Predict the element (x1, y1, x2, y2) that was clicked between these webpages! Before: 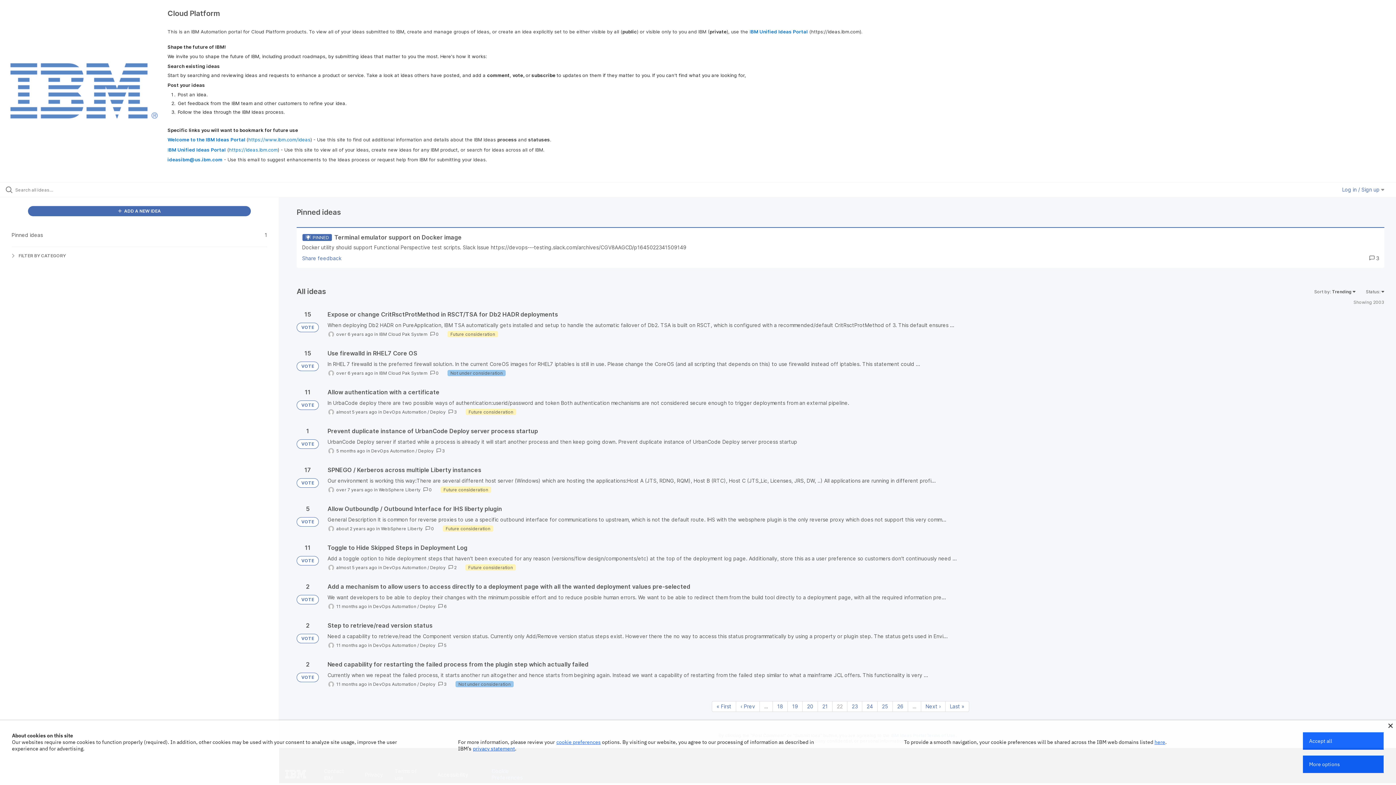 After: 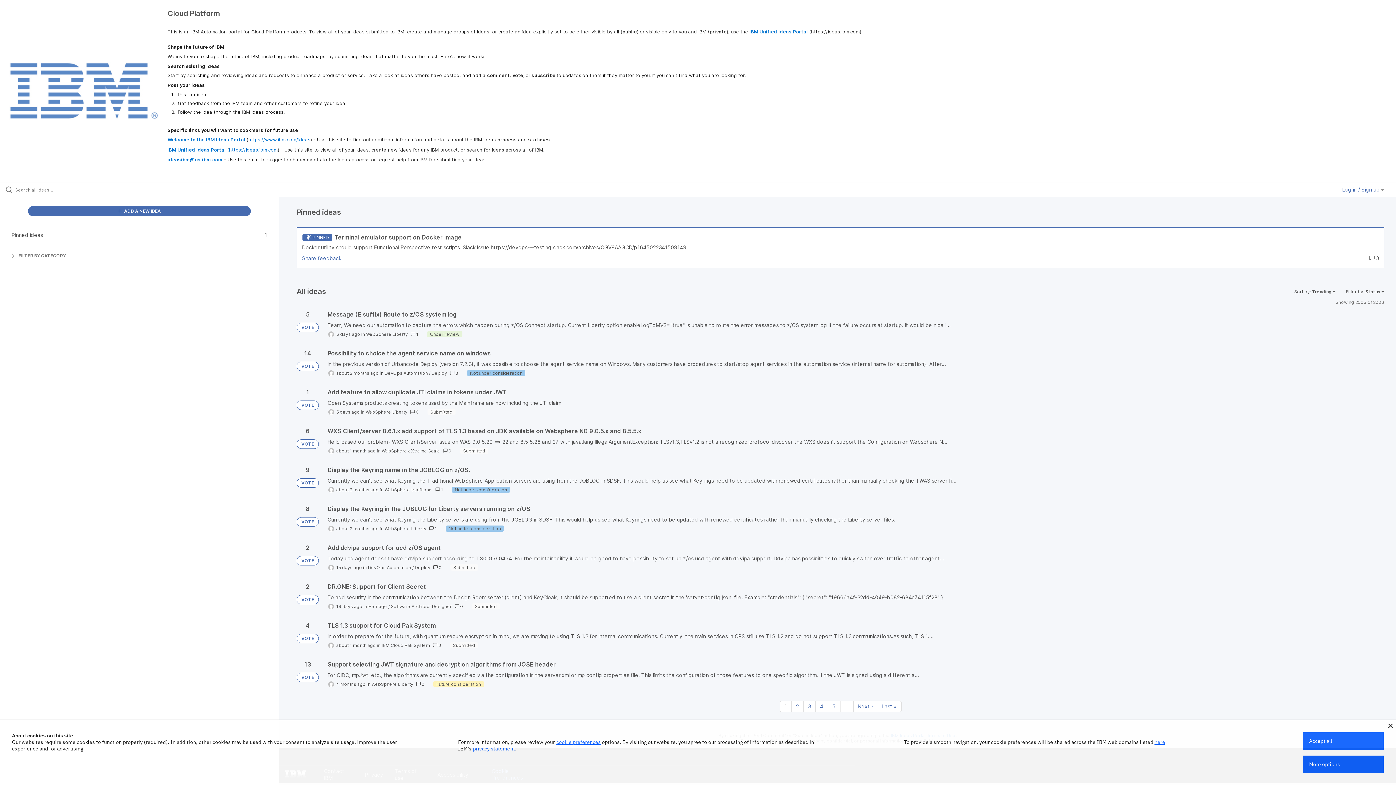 Action: label: VOTE bbox: (296, 595, 318, 604)